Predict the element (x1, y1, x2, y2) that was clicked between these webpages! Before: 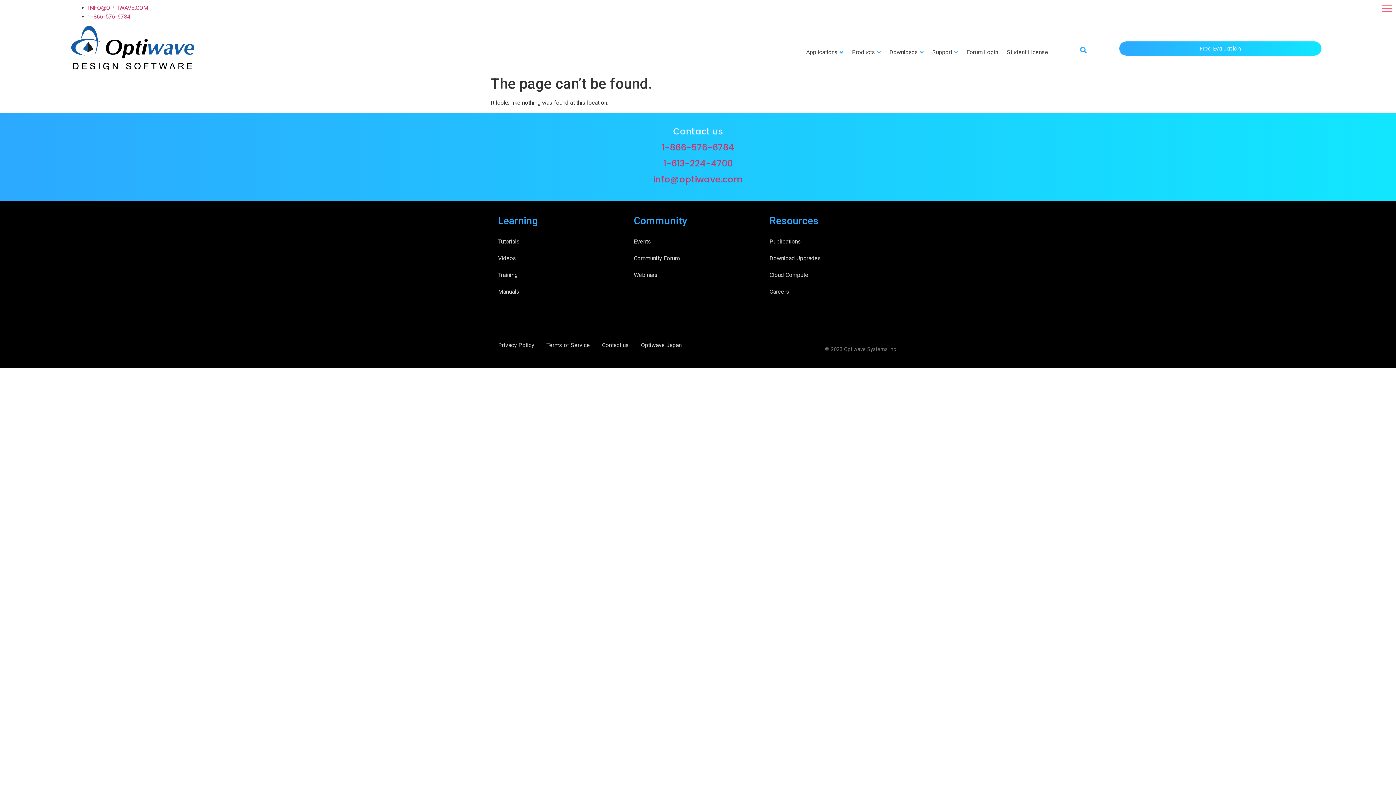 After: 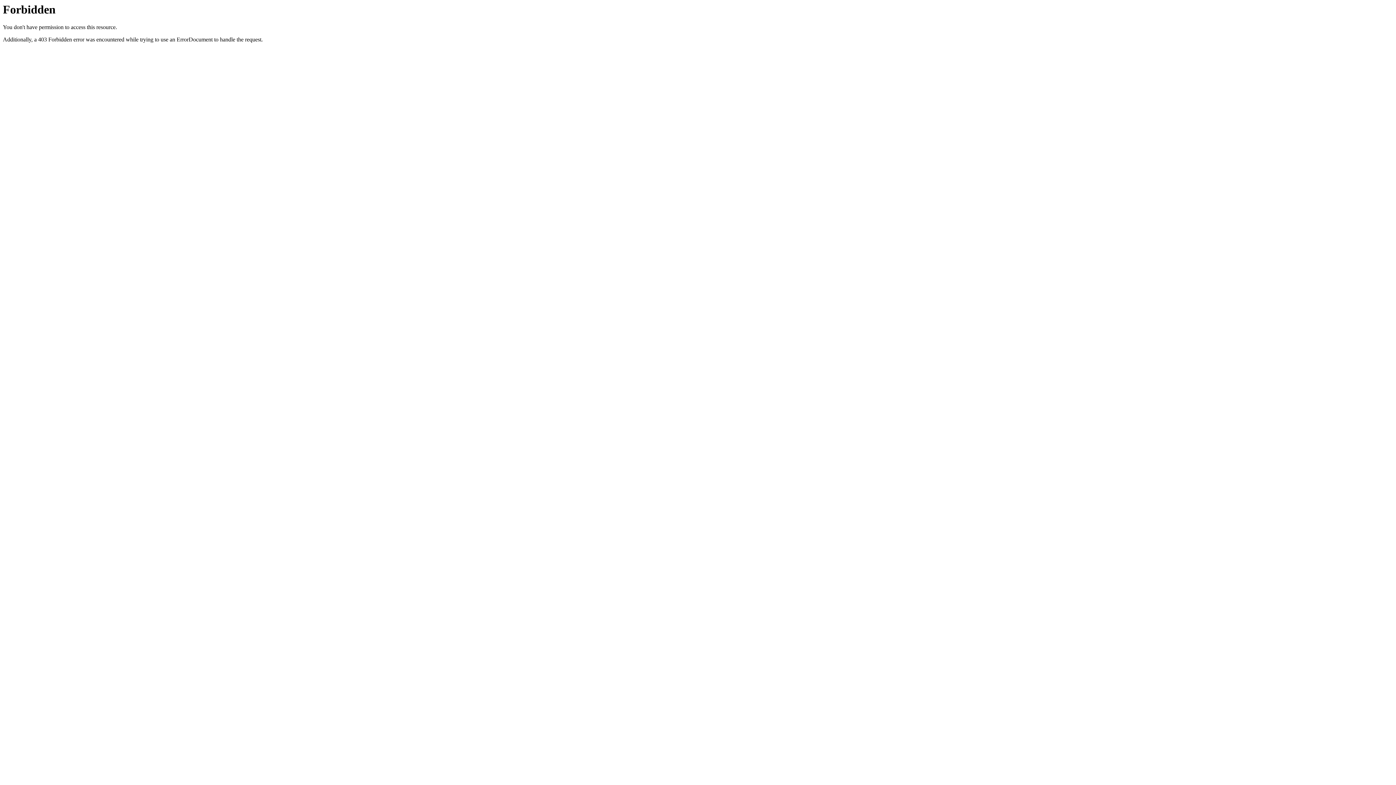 Action: label: Optiwave Japan bbox: (641, 336, 681, 353)